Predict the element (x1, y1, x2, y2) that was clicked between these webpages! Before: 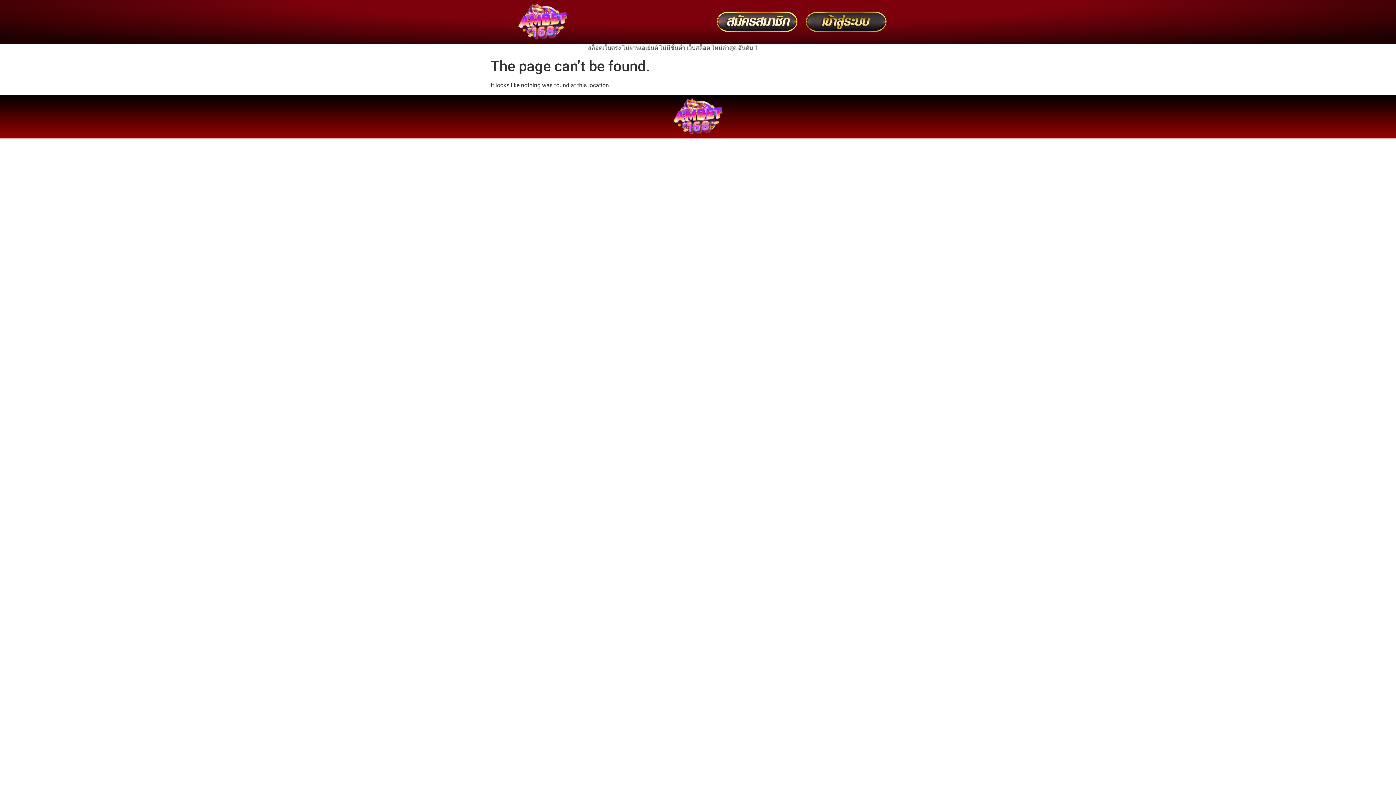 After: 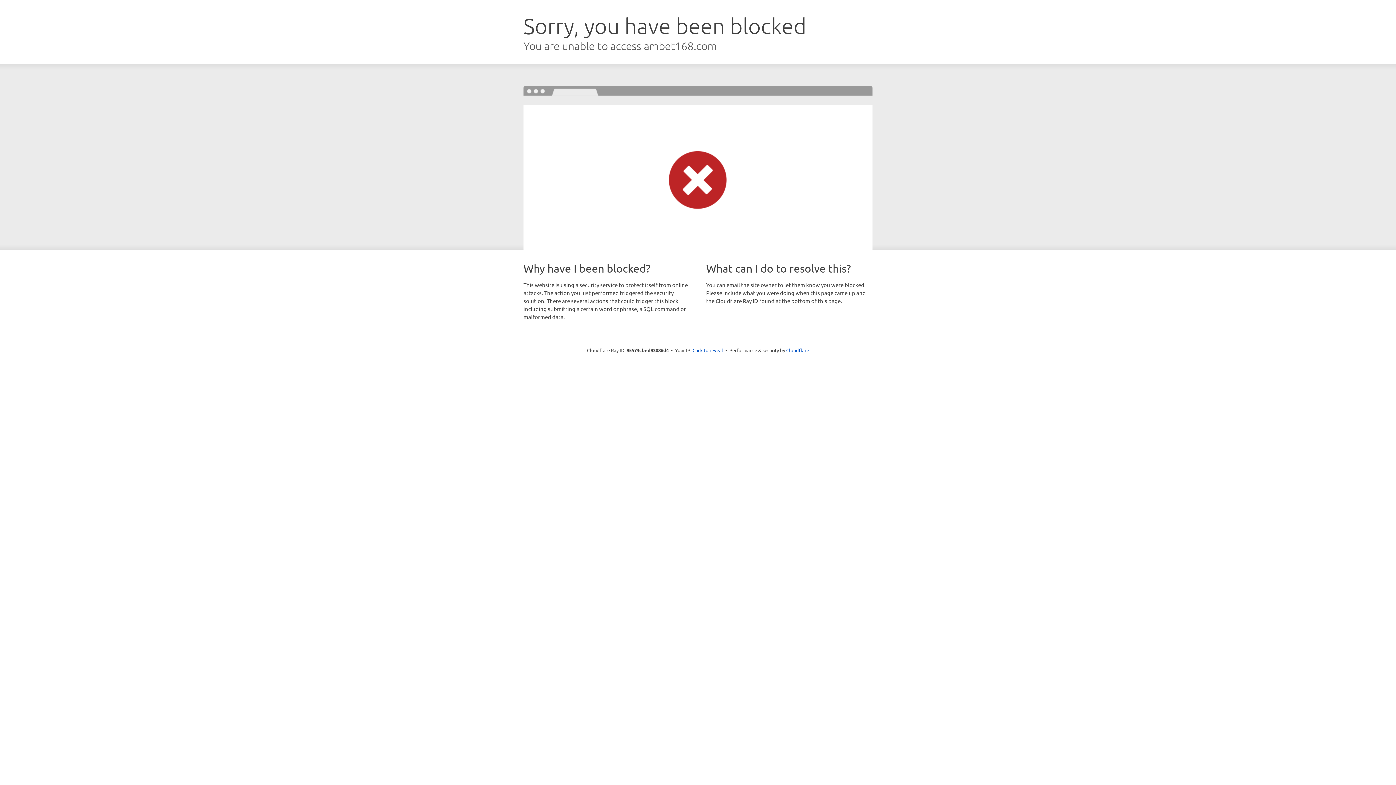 Action: bbox: (701, 9, 798, 34)